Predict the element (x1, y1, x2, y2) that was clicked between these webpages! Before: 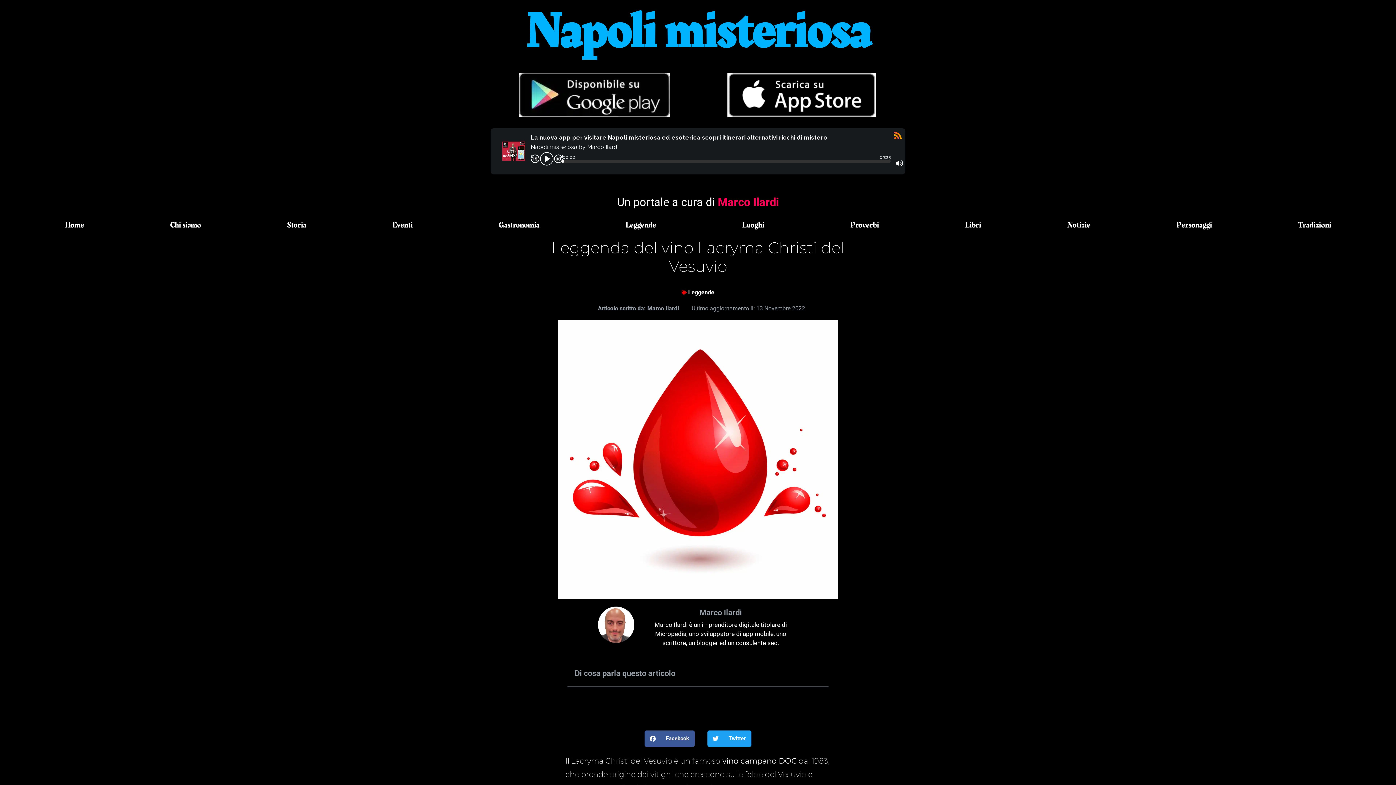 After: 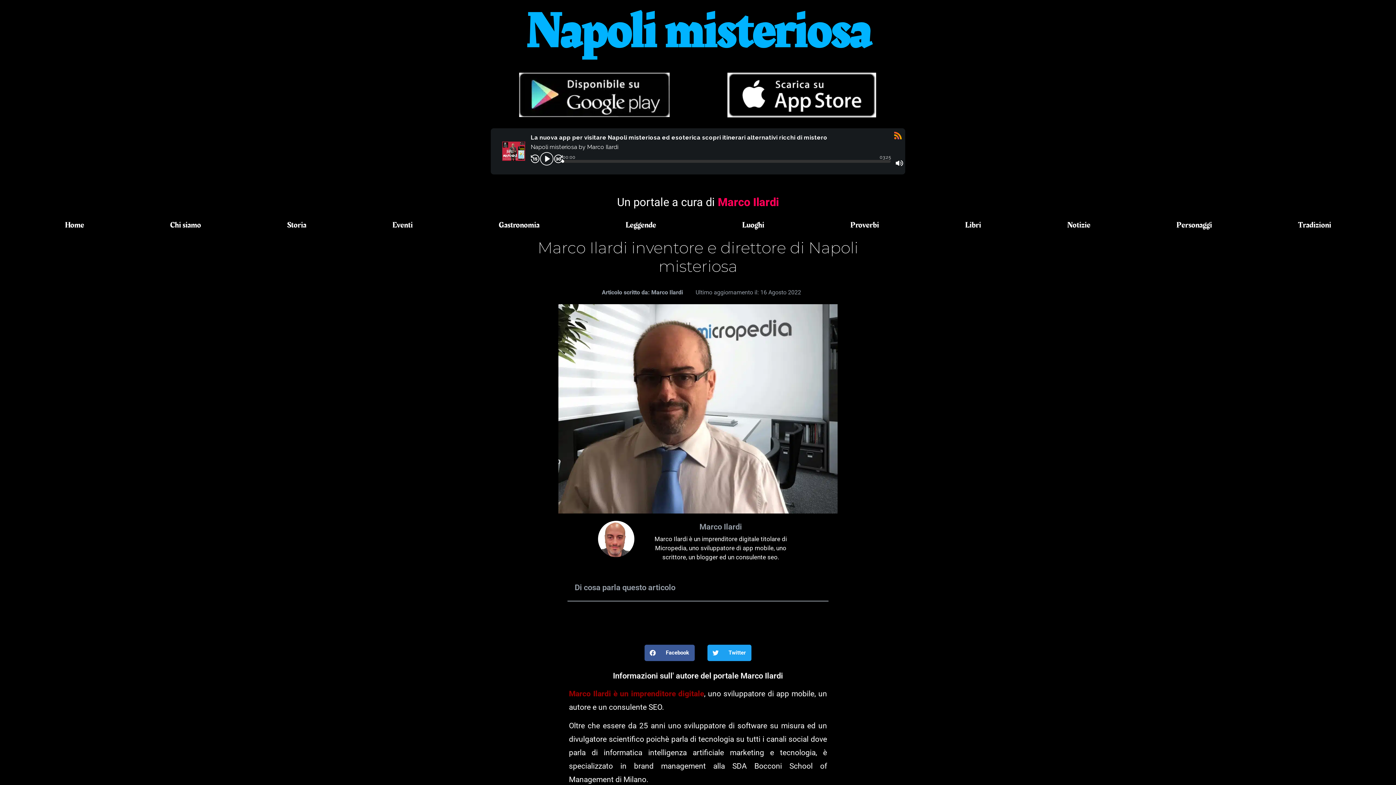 Action: label: Marco Ilardi bbox: (718, 195, 779, 209)